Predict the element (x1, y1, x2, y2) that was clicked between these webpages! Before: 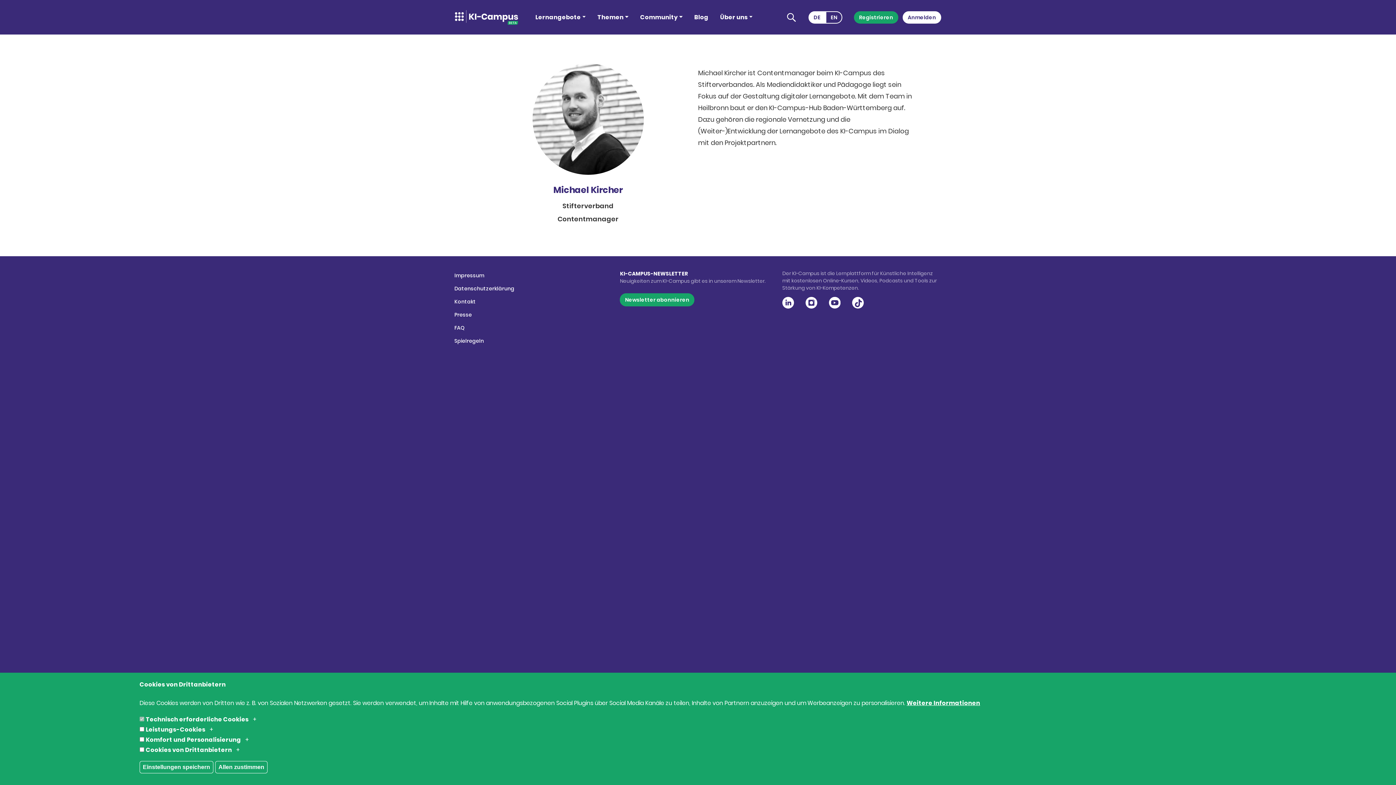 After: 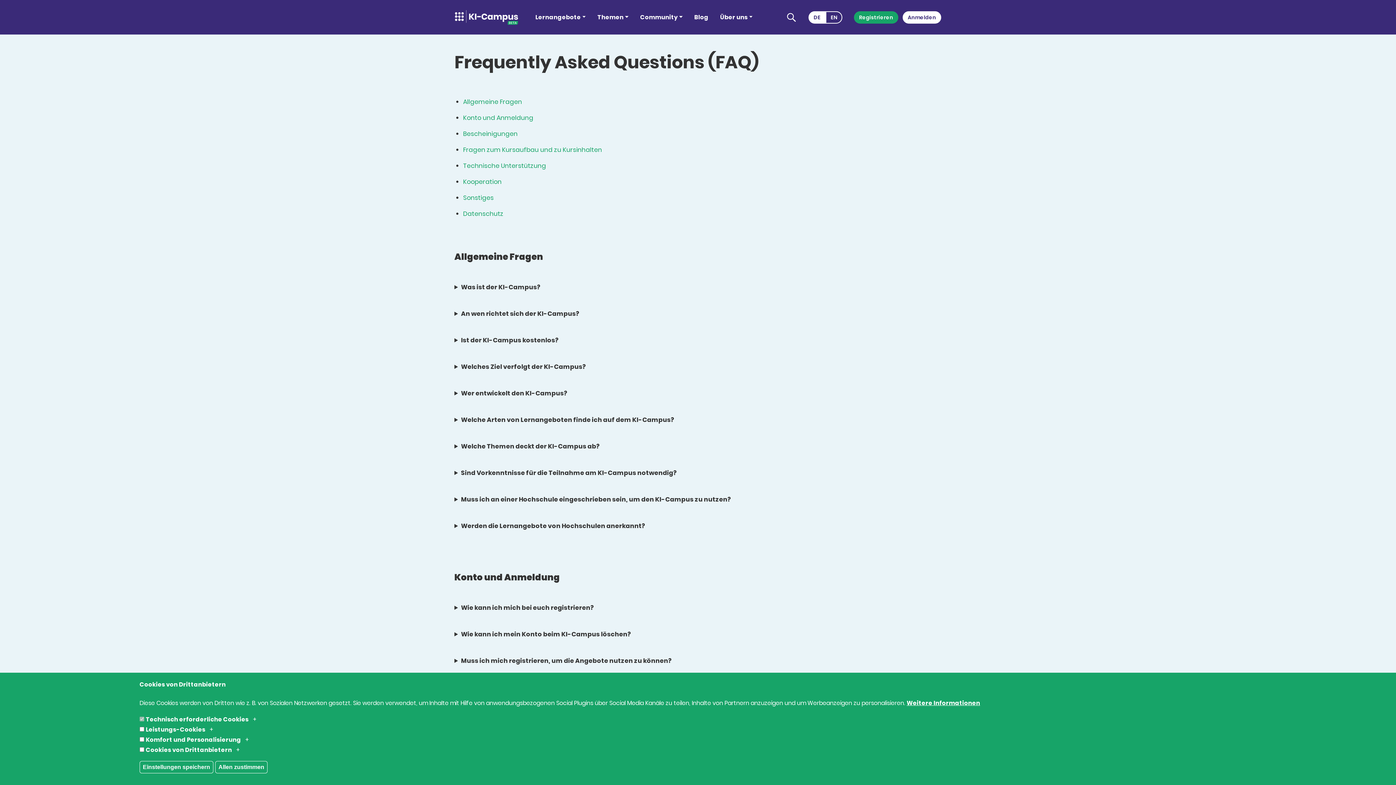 Action: label: FAQ bbox: (454, 321, 514, 334)